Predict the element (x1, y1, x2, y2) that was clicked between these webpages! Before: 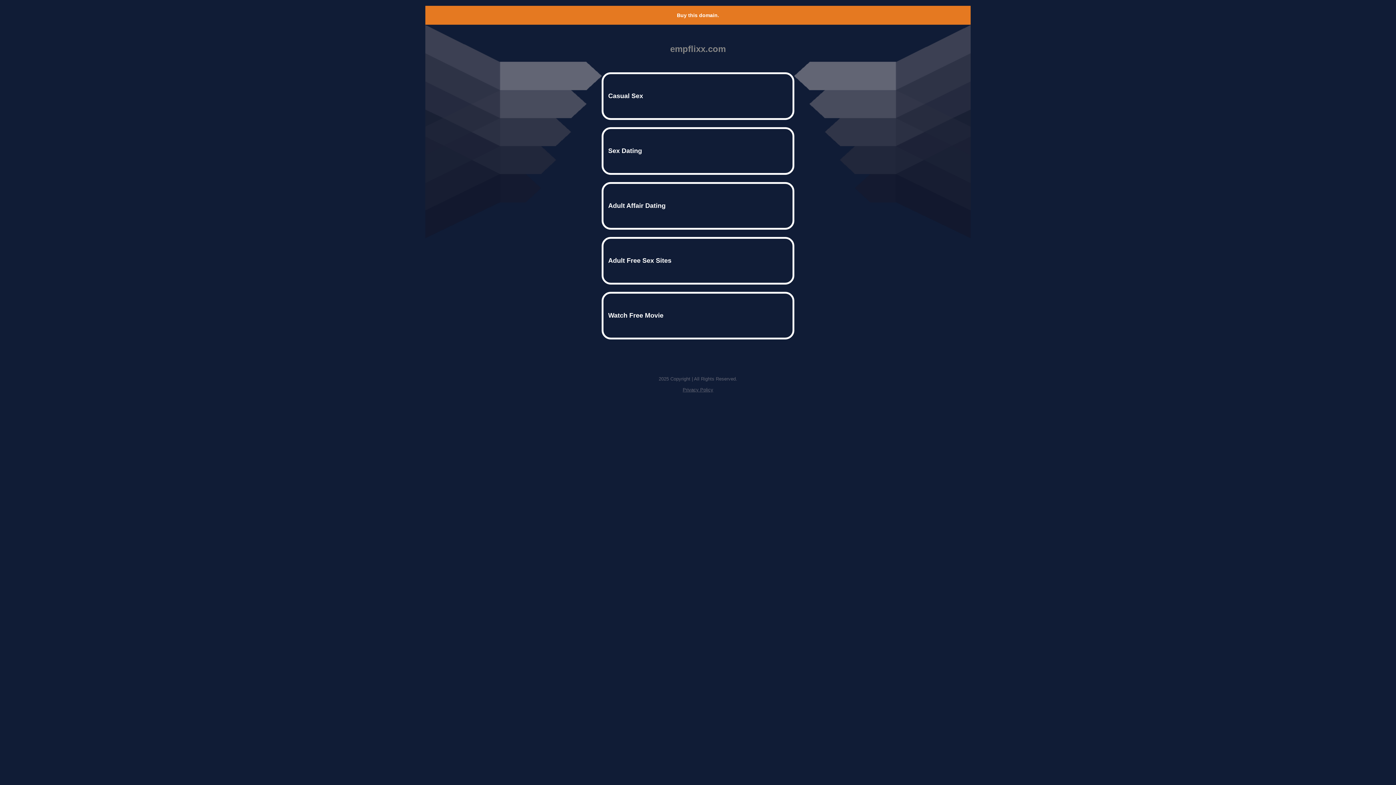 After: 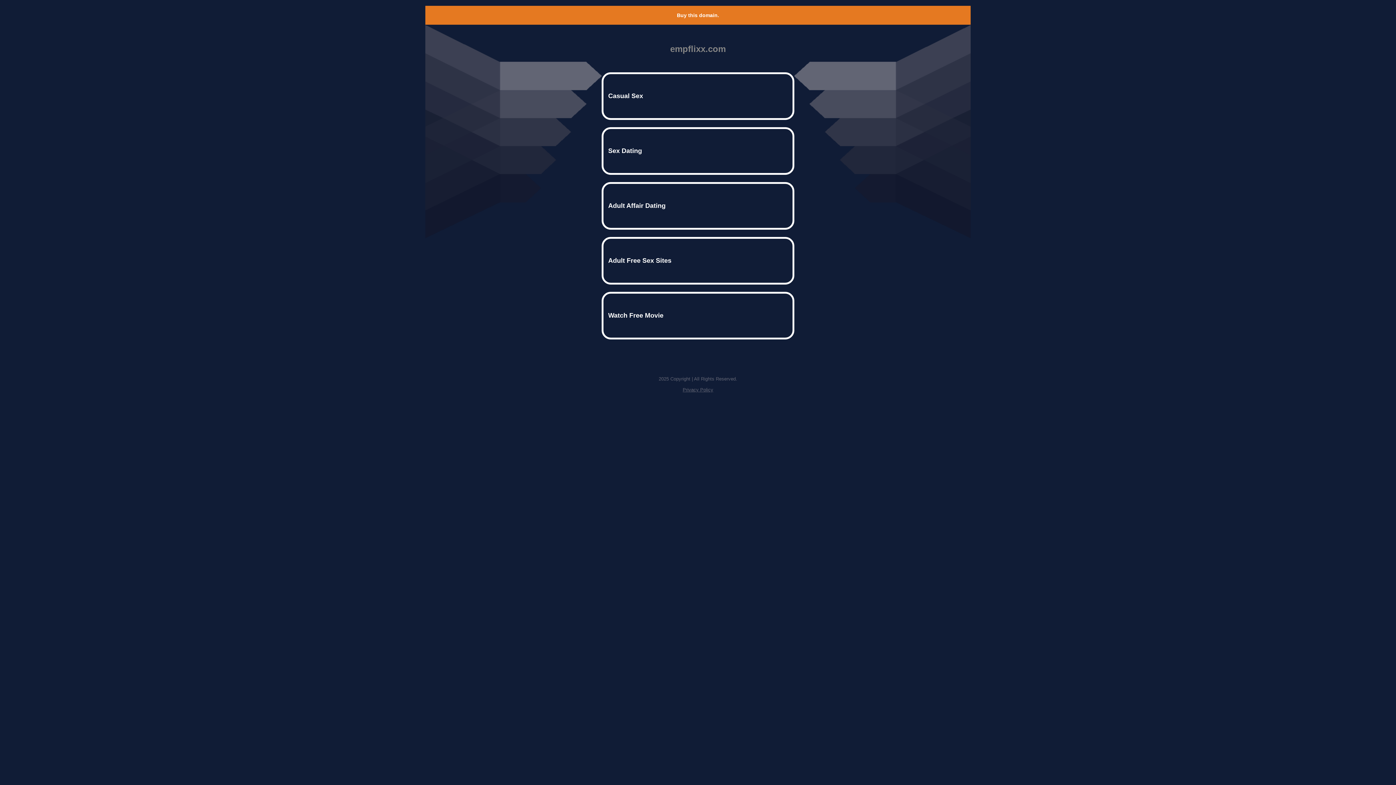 Action: bbox: (677, 12, 719, 18) label: Buy this domain.